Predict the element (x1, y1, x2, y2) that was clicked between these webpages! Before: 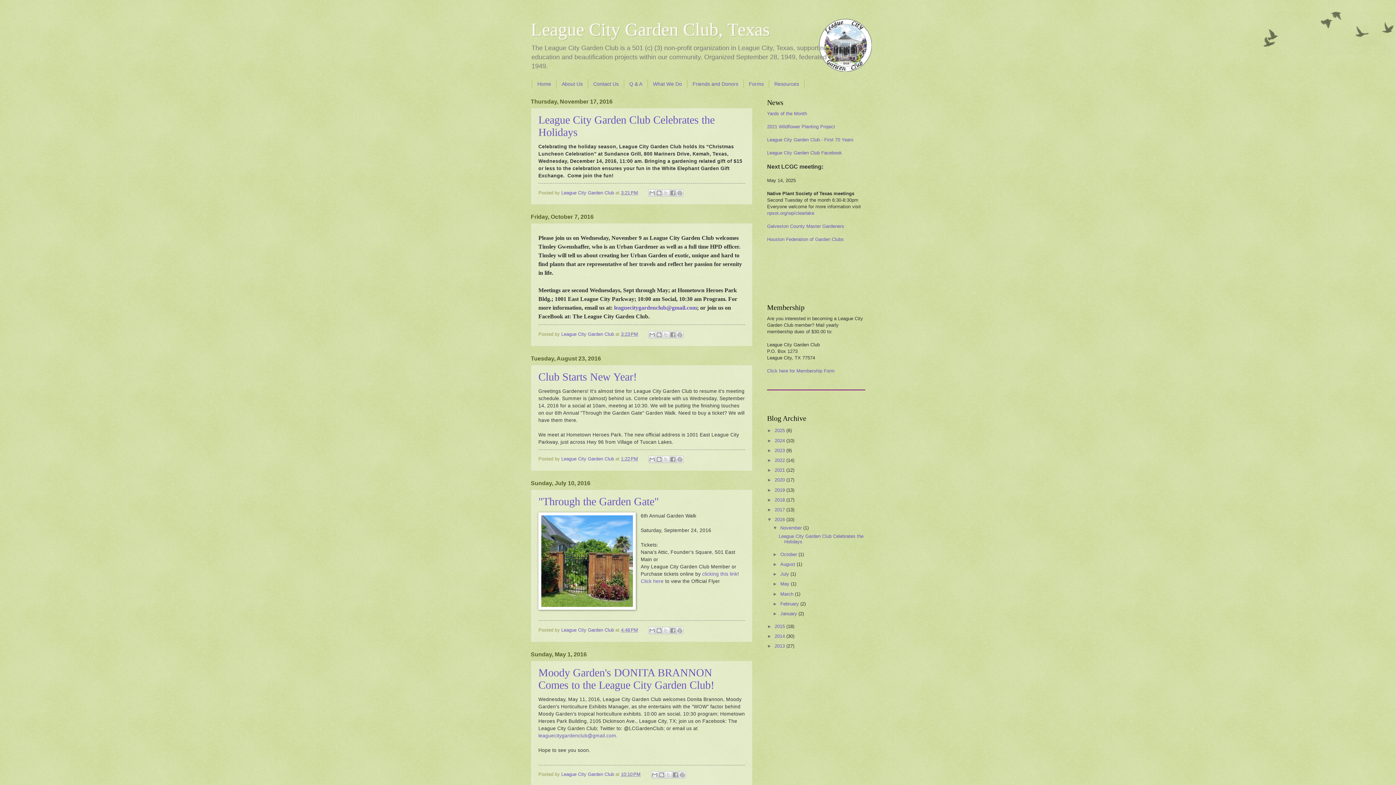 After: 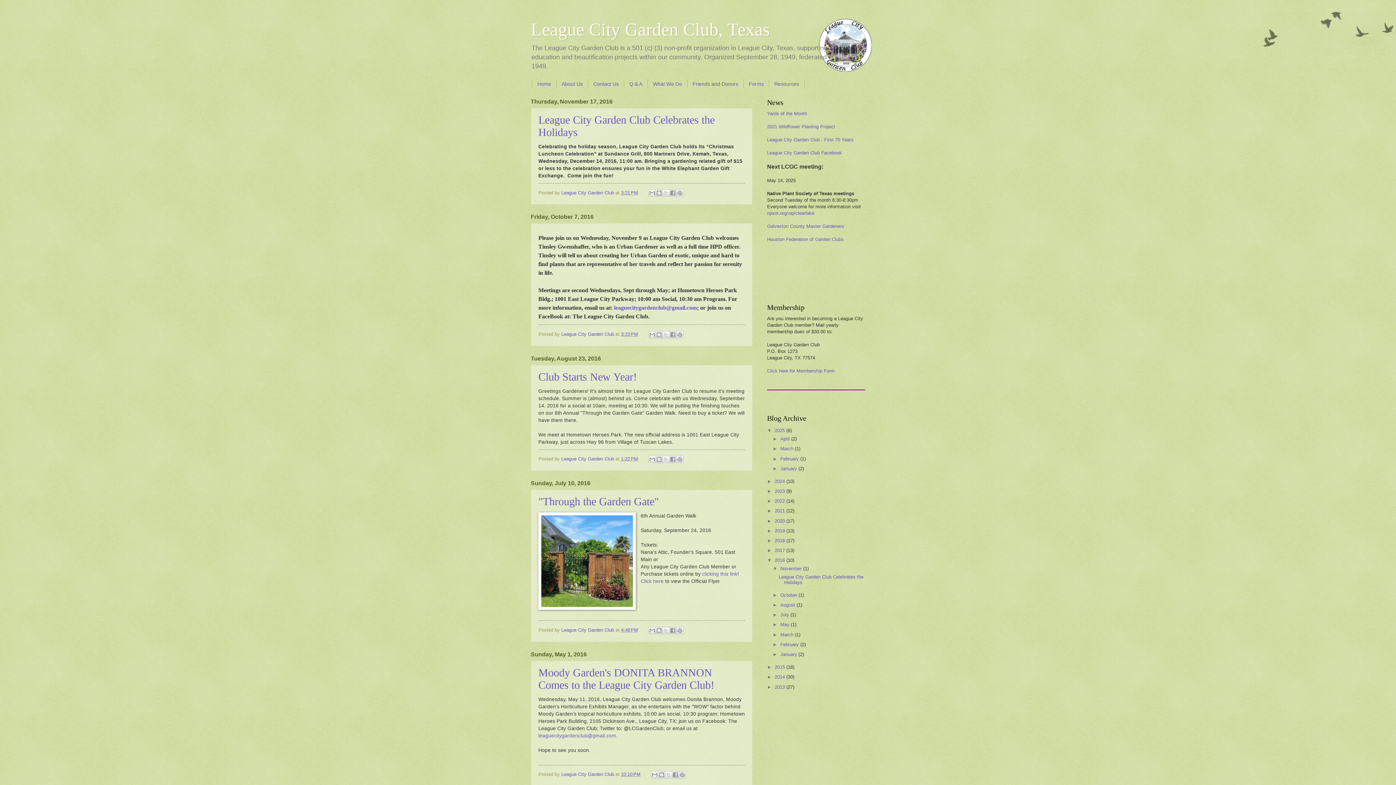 Action: bbox: (767, 428, 774, 433) label: ►  